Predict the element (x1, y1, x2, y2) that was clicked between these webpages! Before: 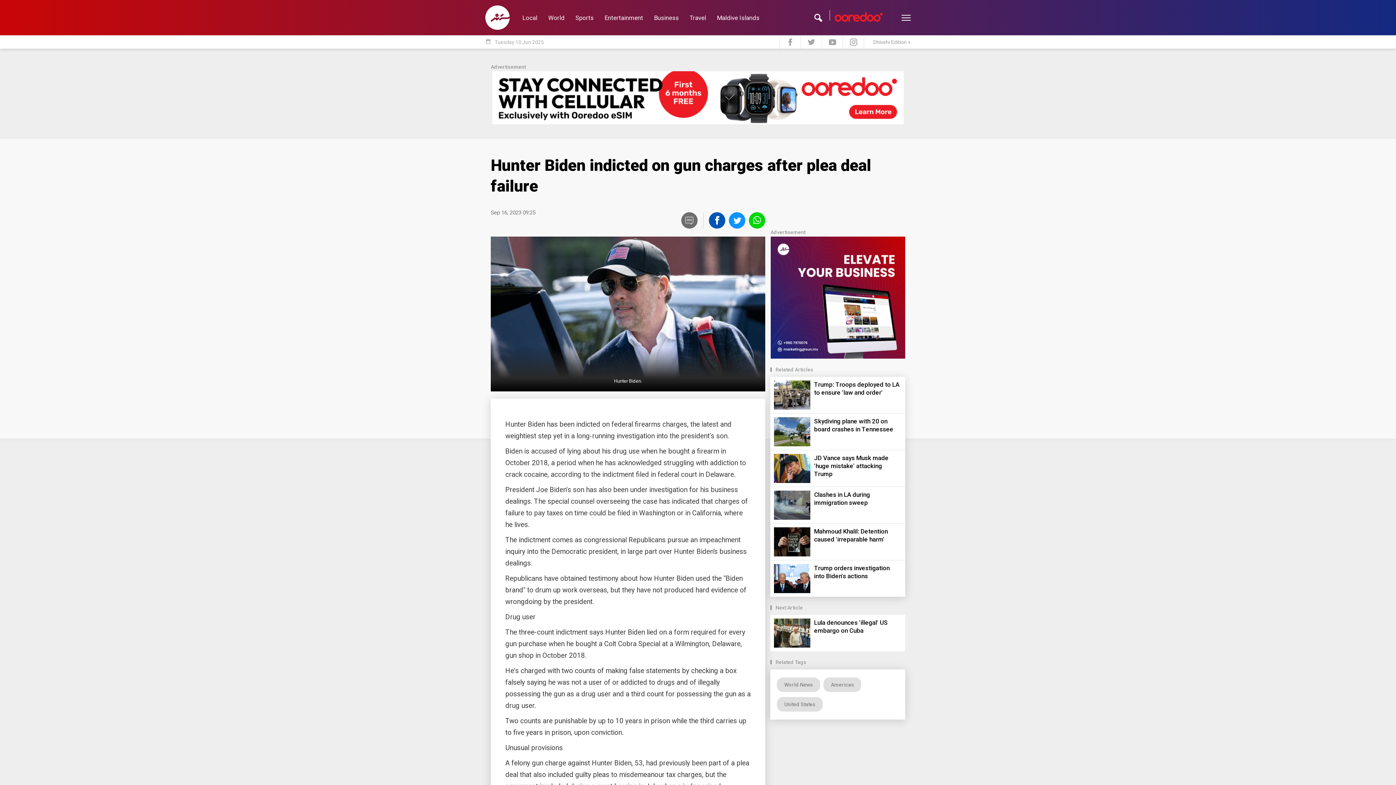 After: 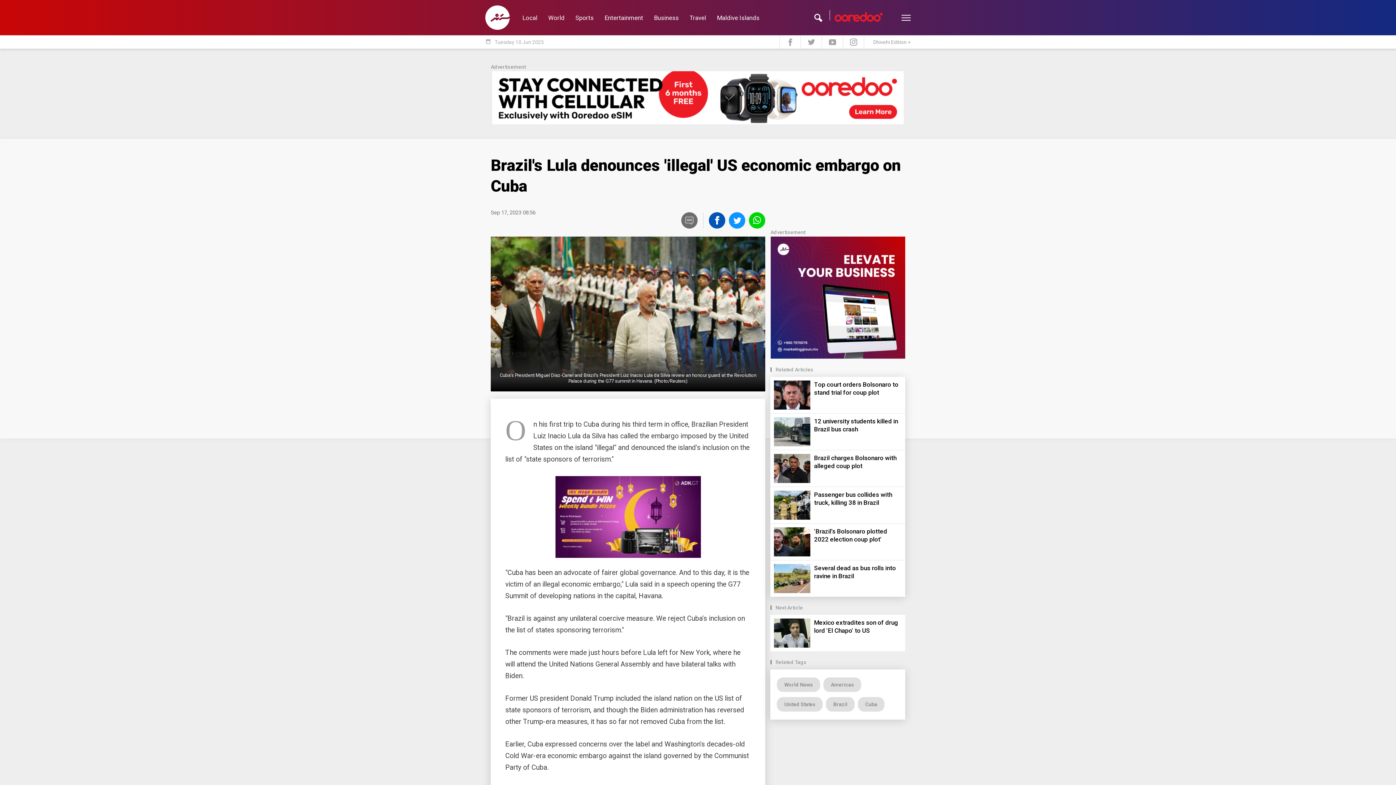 Action: bbox: (770, 615, 905, 651) label: Lula denounces 'illegal' US embargo on Cuba